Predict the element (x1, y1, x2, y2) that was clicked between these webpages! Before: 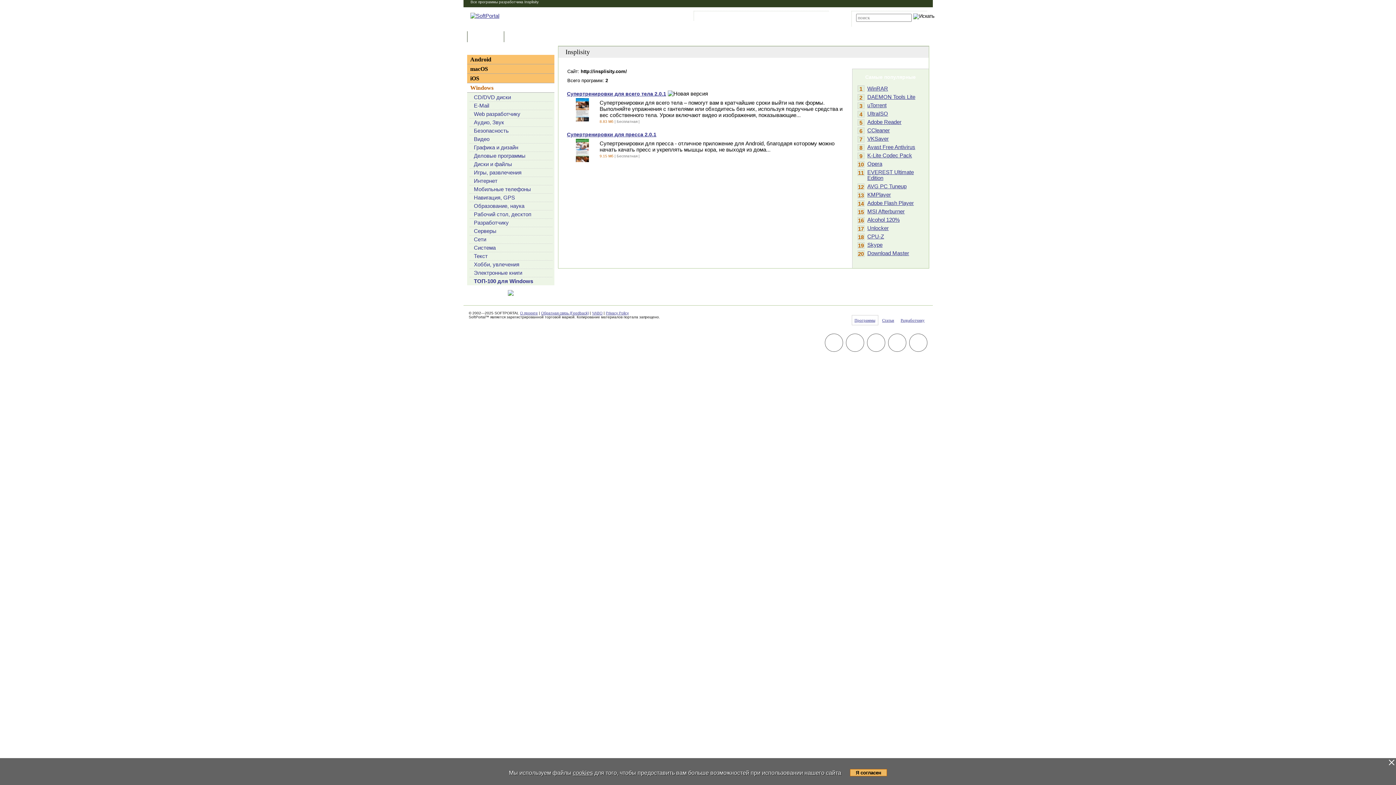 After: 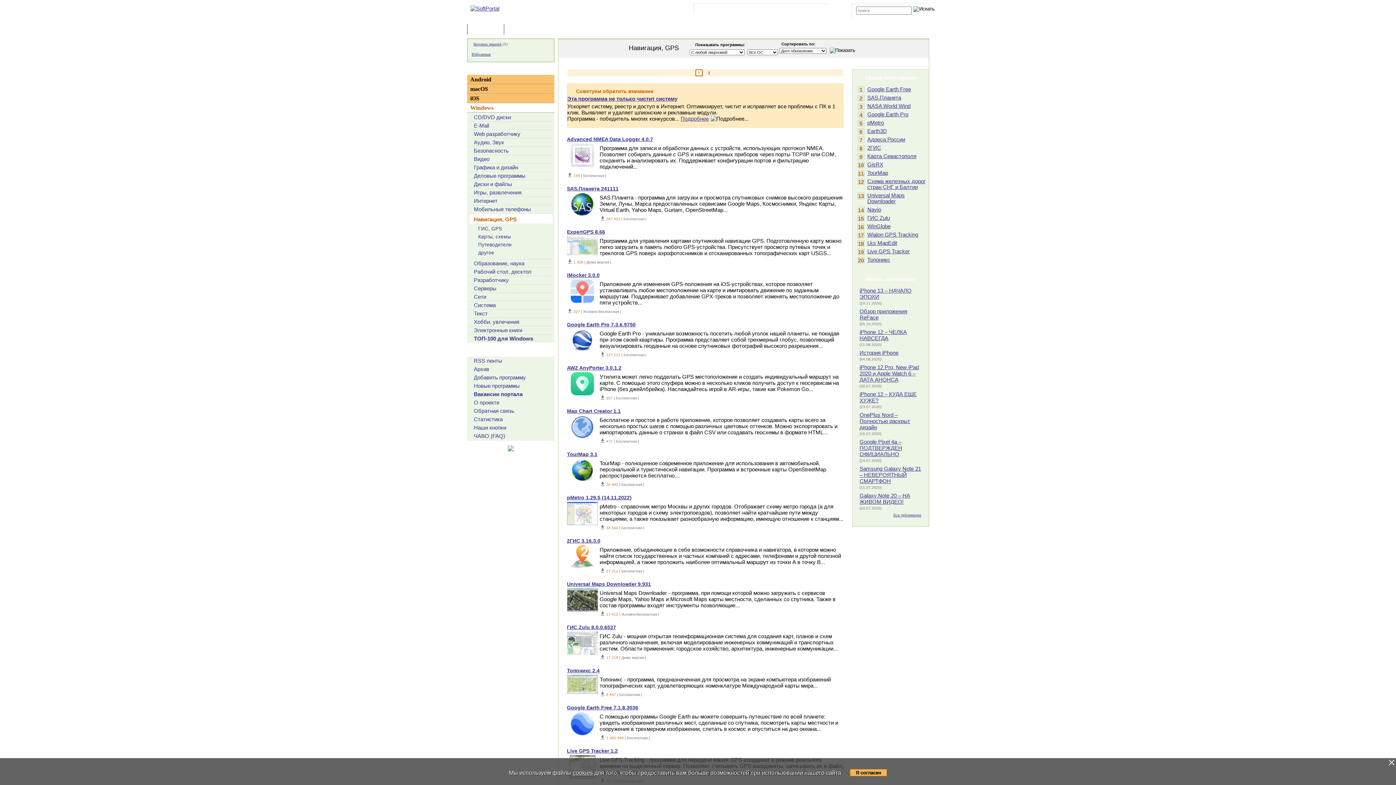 Action: bbox: (474, 194, 515, 200) label: Навигация, GPS